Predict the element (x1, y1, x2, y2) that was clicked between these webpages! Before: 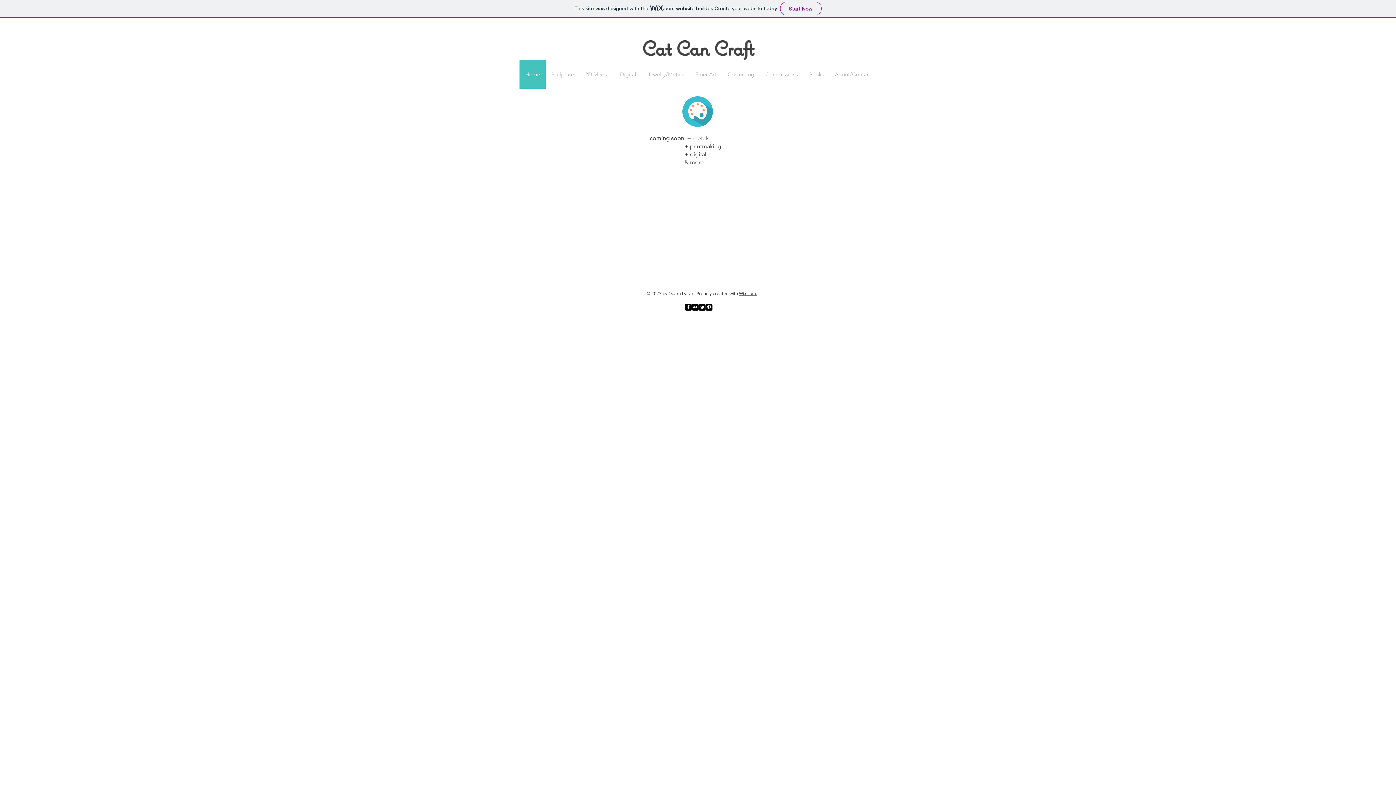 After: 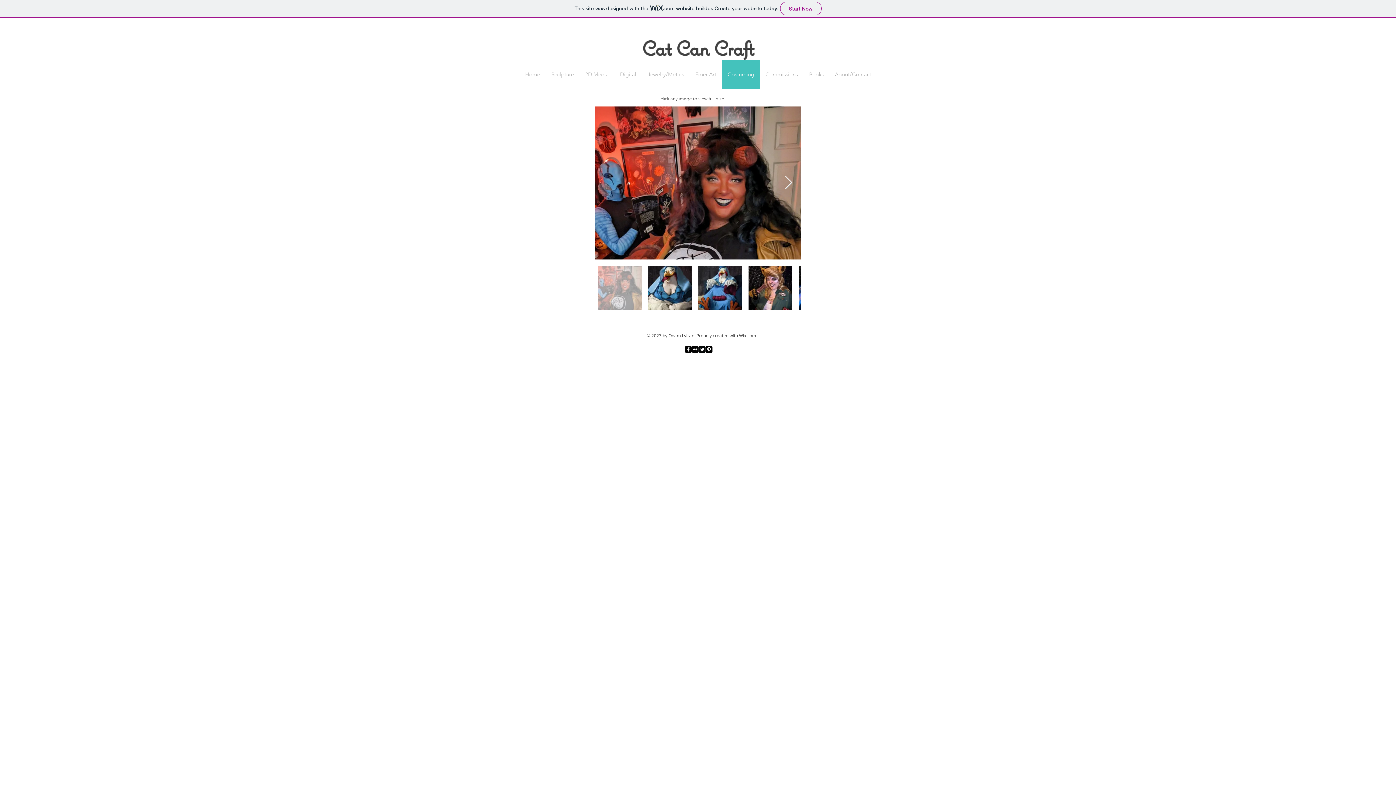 Action: bbox: (722, 60, 759, 88) label: Costuming